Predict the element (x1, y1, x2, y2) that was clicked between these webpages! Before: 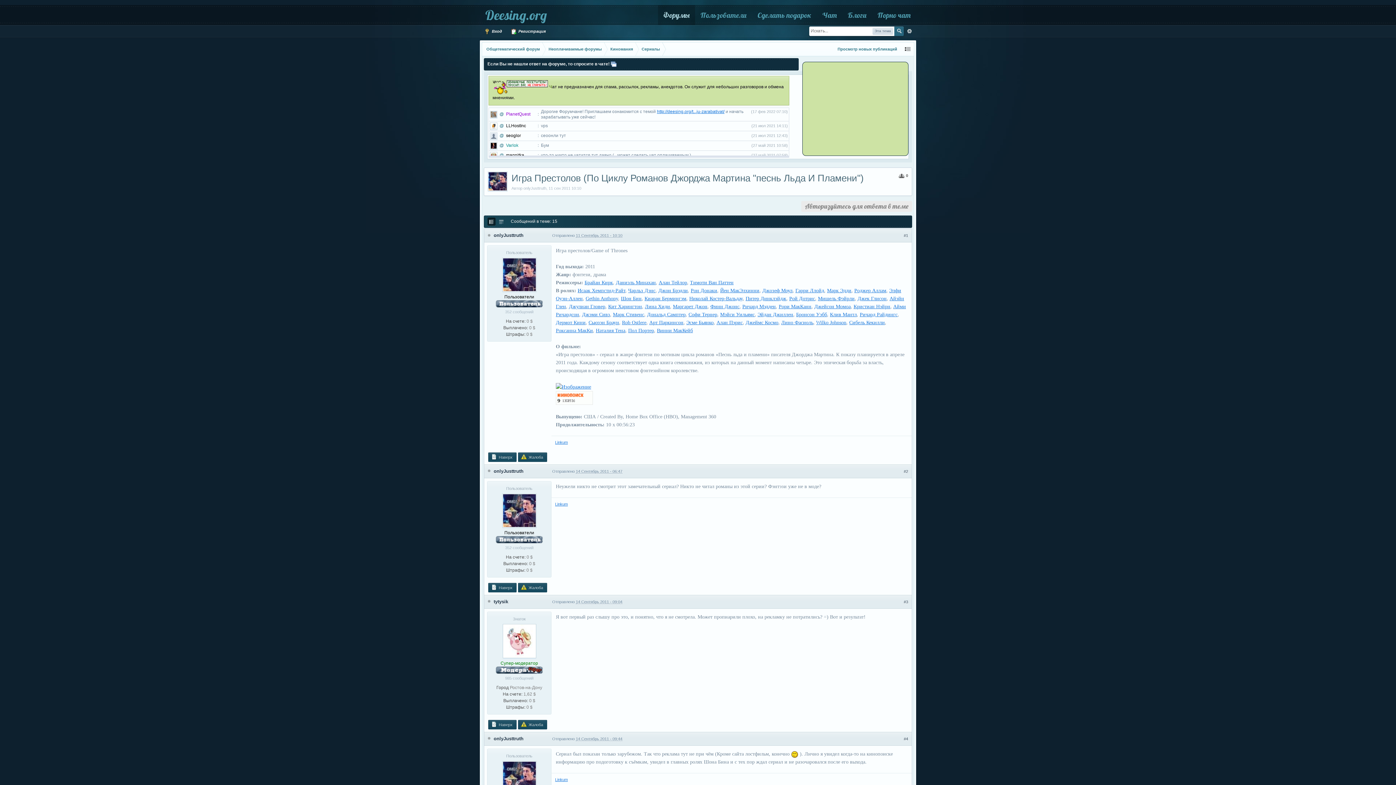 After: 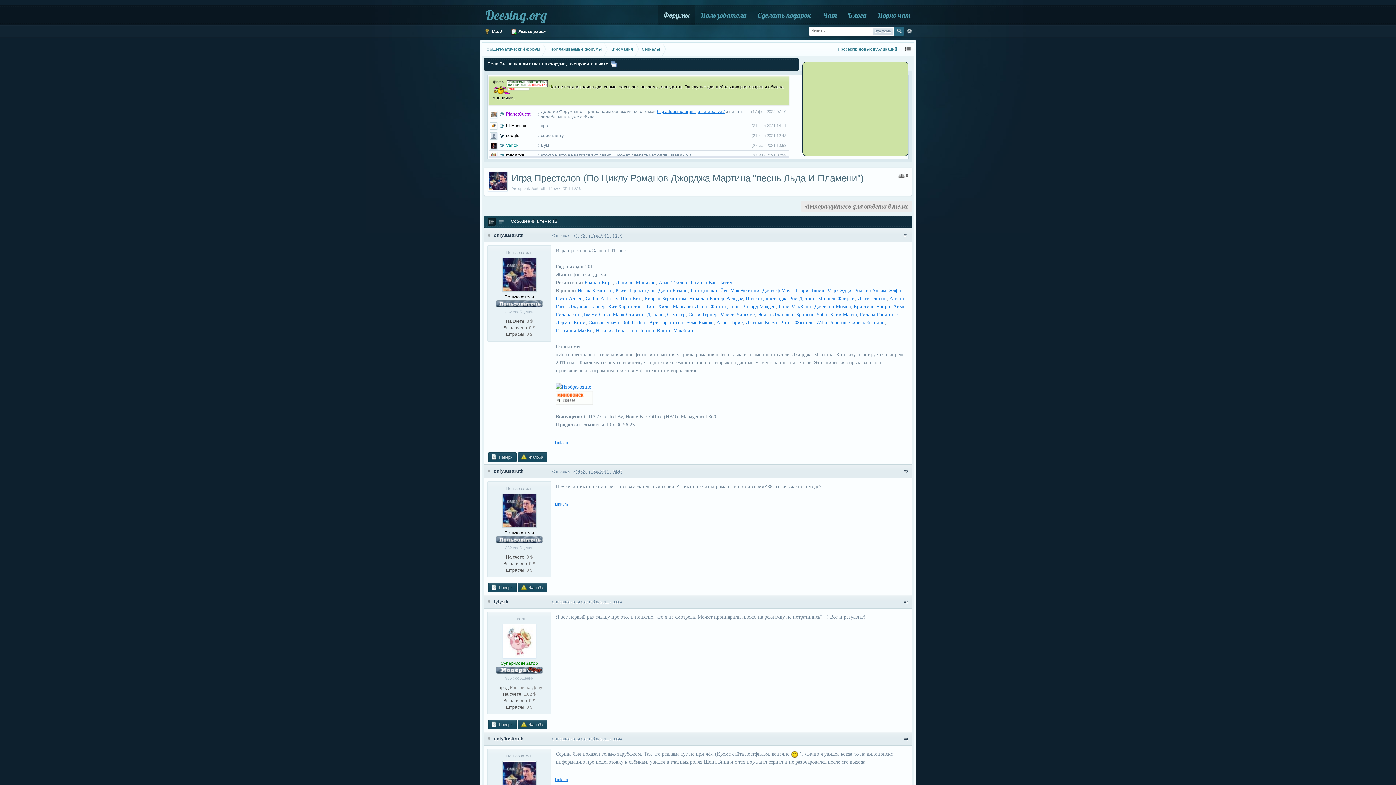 Action: label: @ bbox: (499, 133, 504, 138)